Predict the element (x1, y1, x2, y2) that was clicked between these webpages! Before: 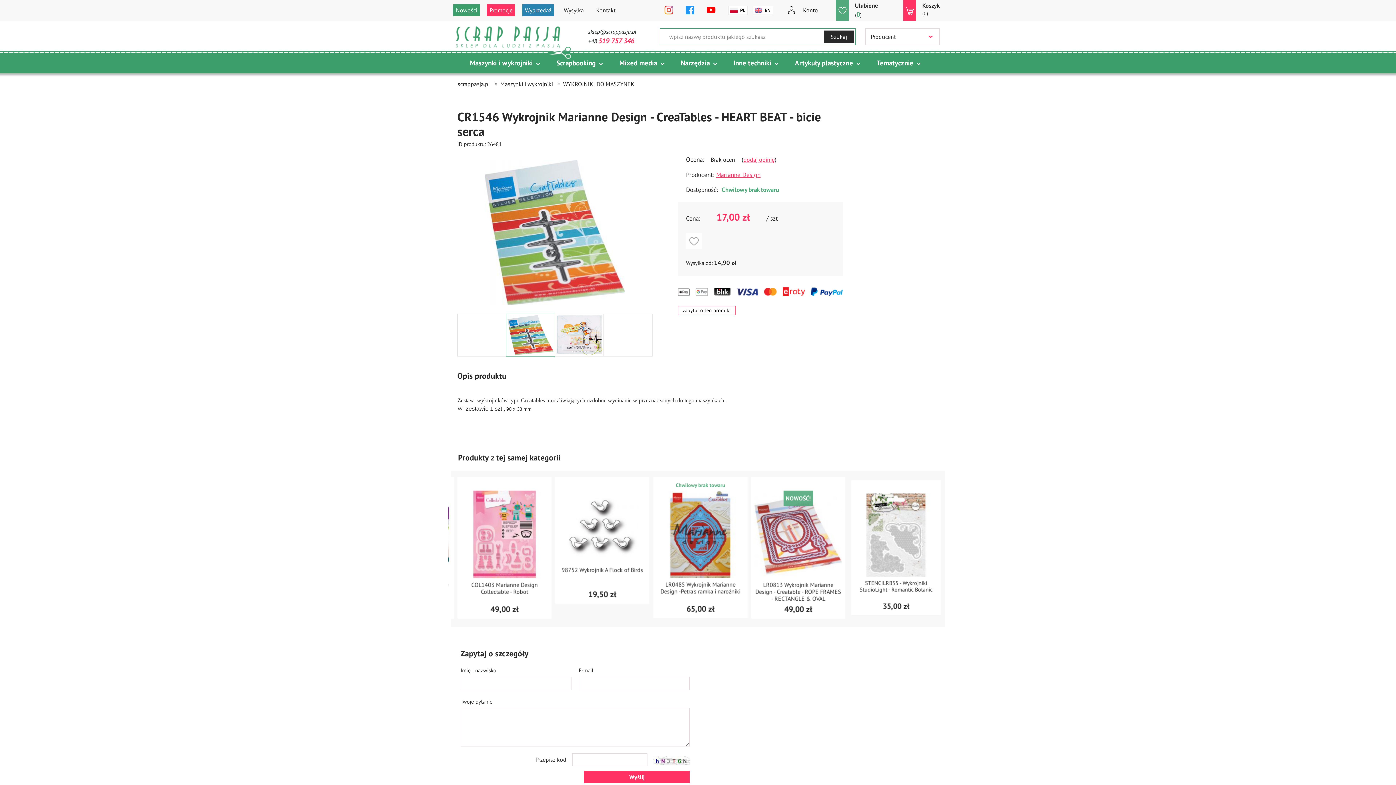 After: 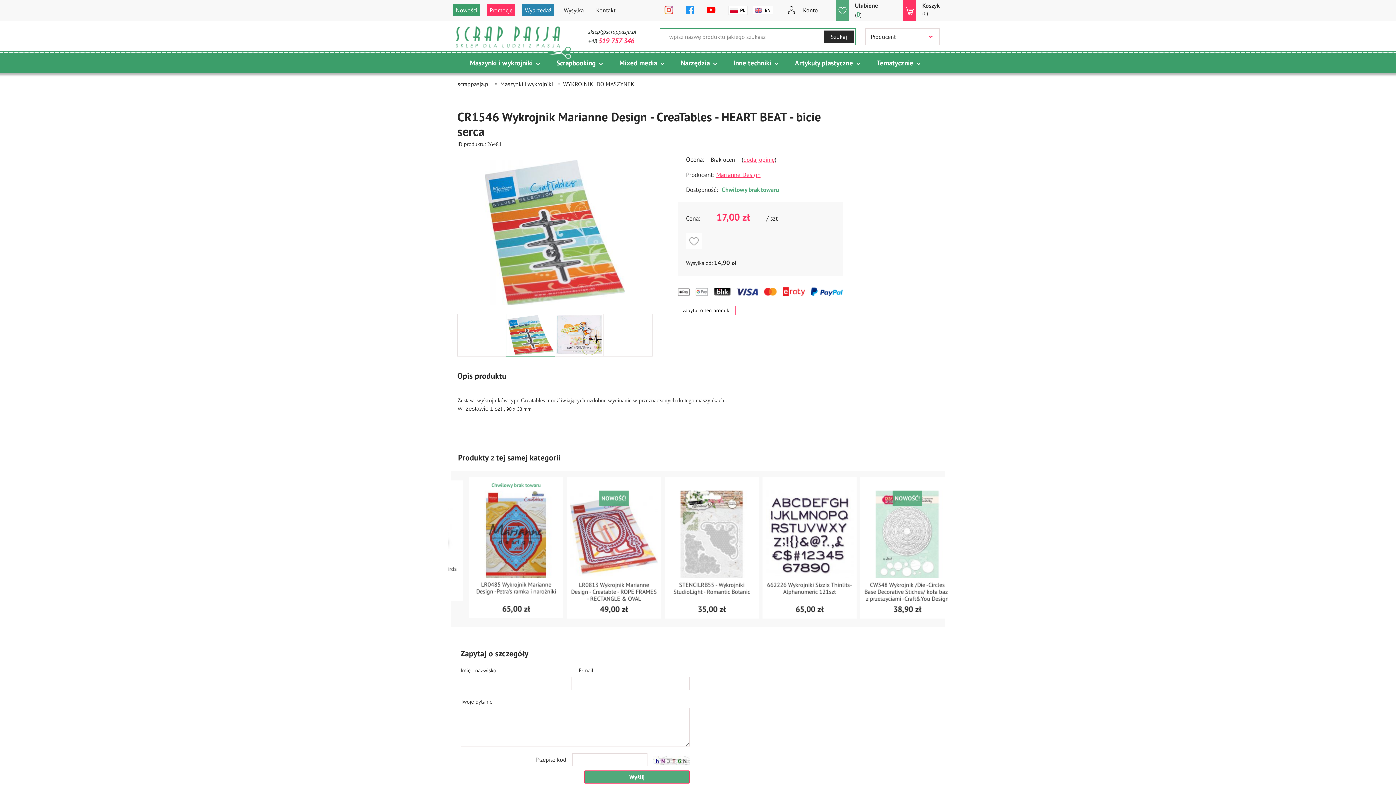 Action: label: Wyślij bbox: (584, 771, 689, 783)